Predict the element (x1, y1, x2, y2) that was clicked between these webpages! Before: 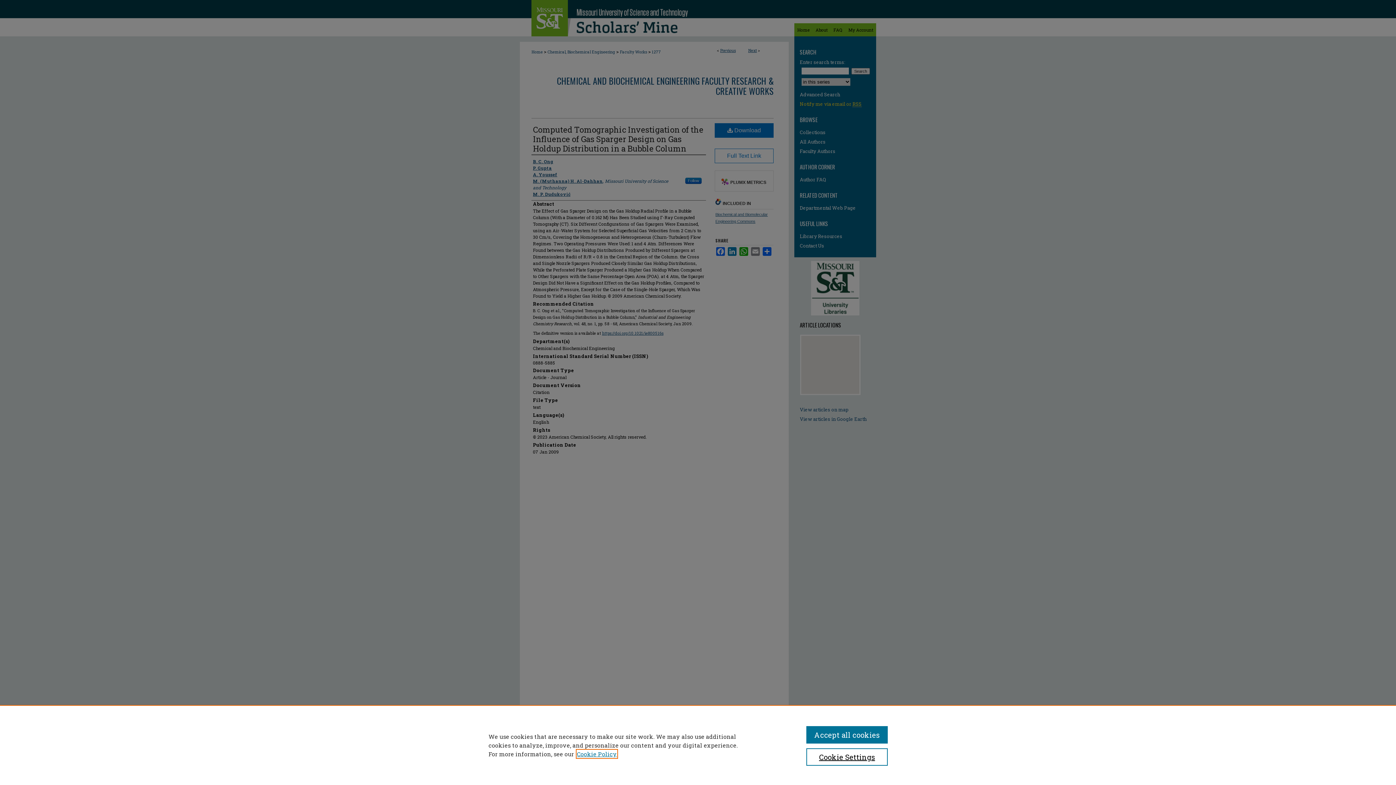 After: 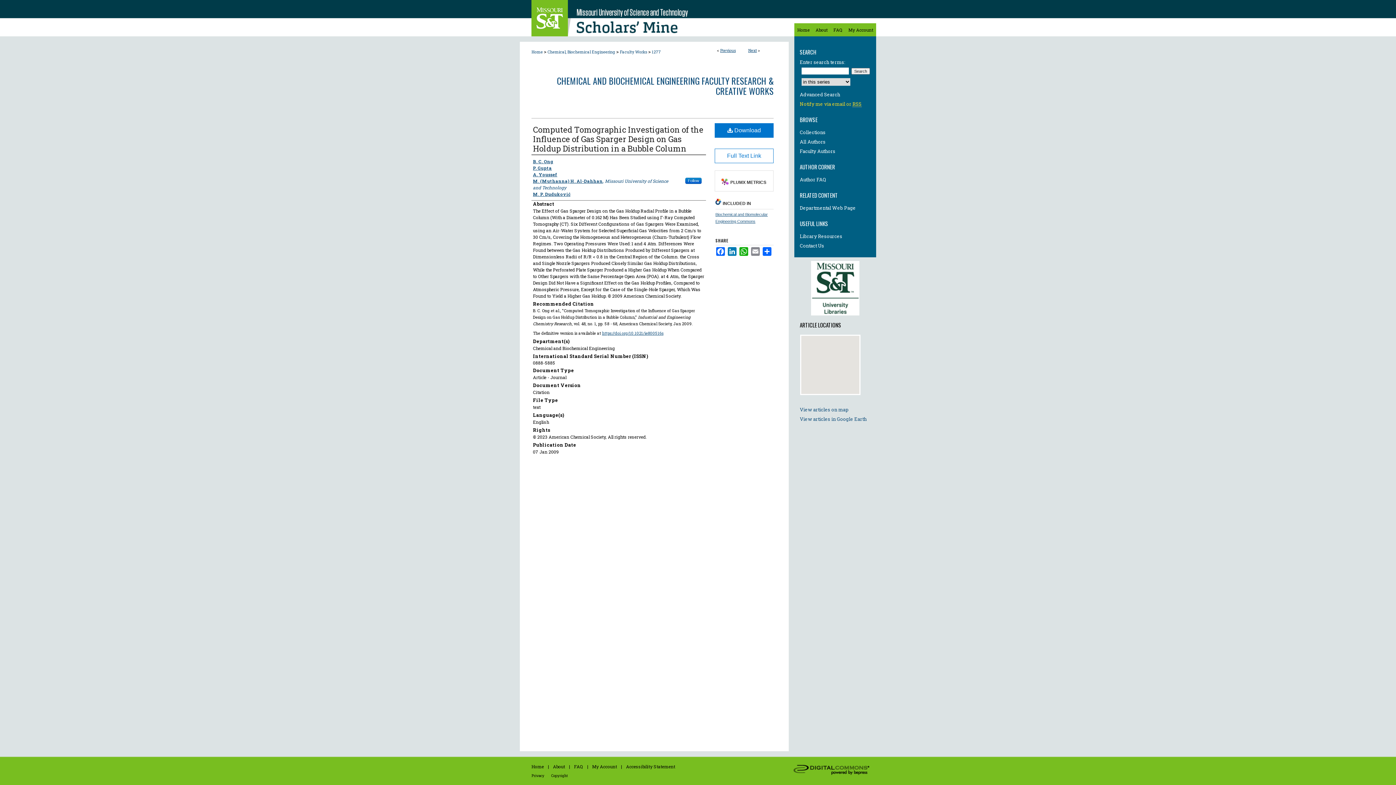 Action: label: Accept all cookies bbox: (806, 726, 887, 744)